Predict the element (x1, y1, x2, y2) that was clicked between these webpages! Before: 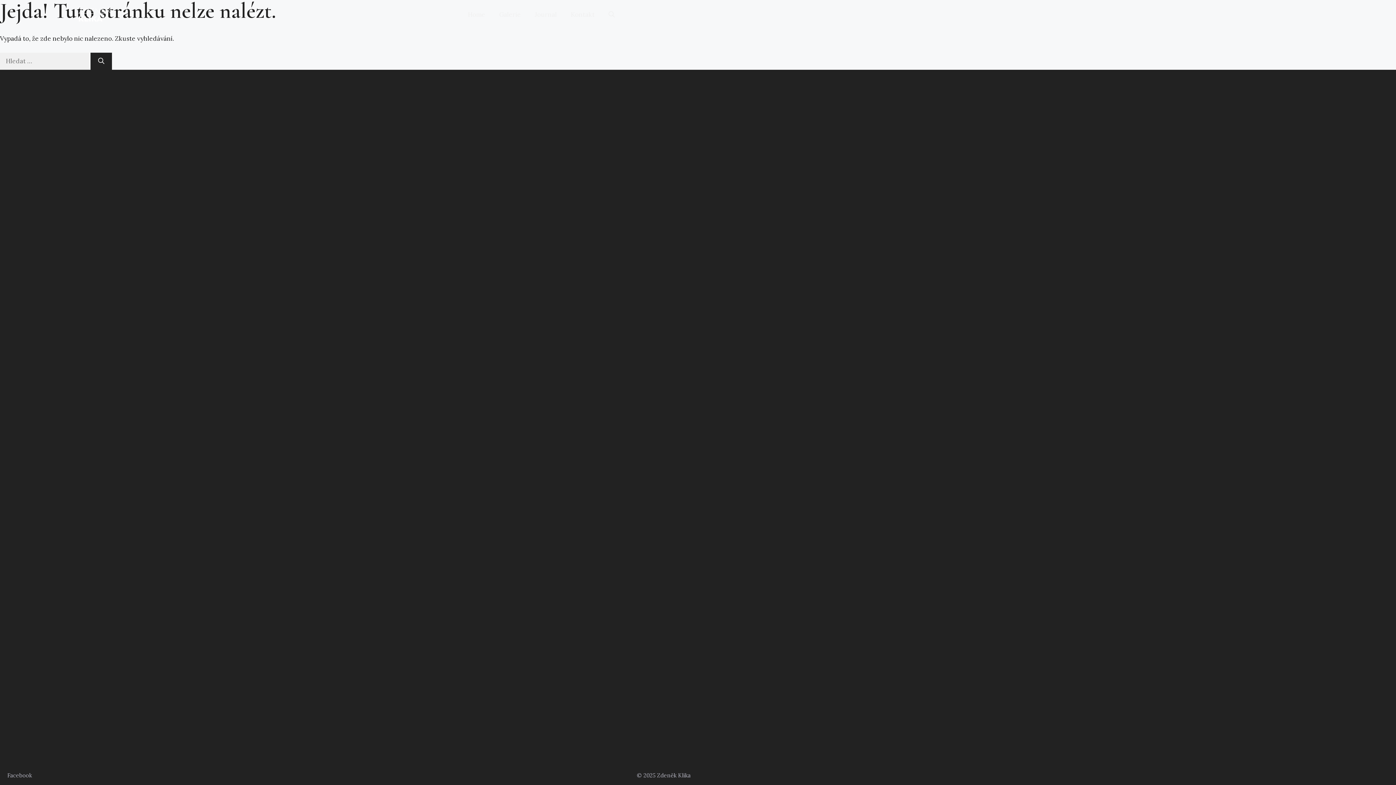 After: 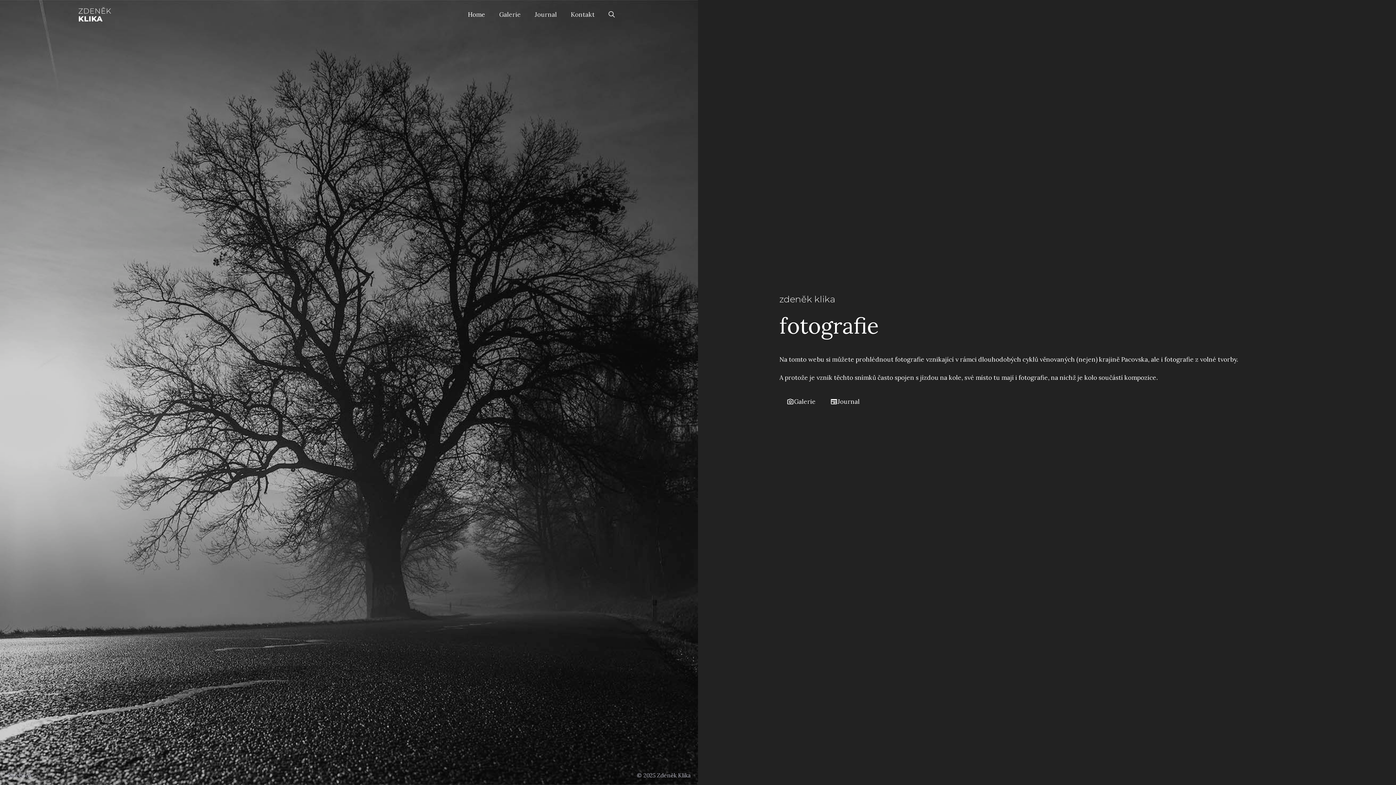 Action: label: Home bbox: (461, 3, 492, 25)